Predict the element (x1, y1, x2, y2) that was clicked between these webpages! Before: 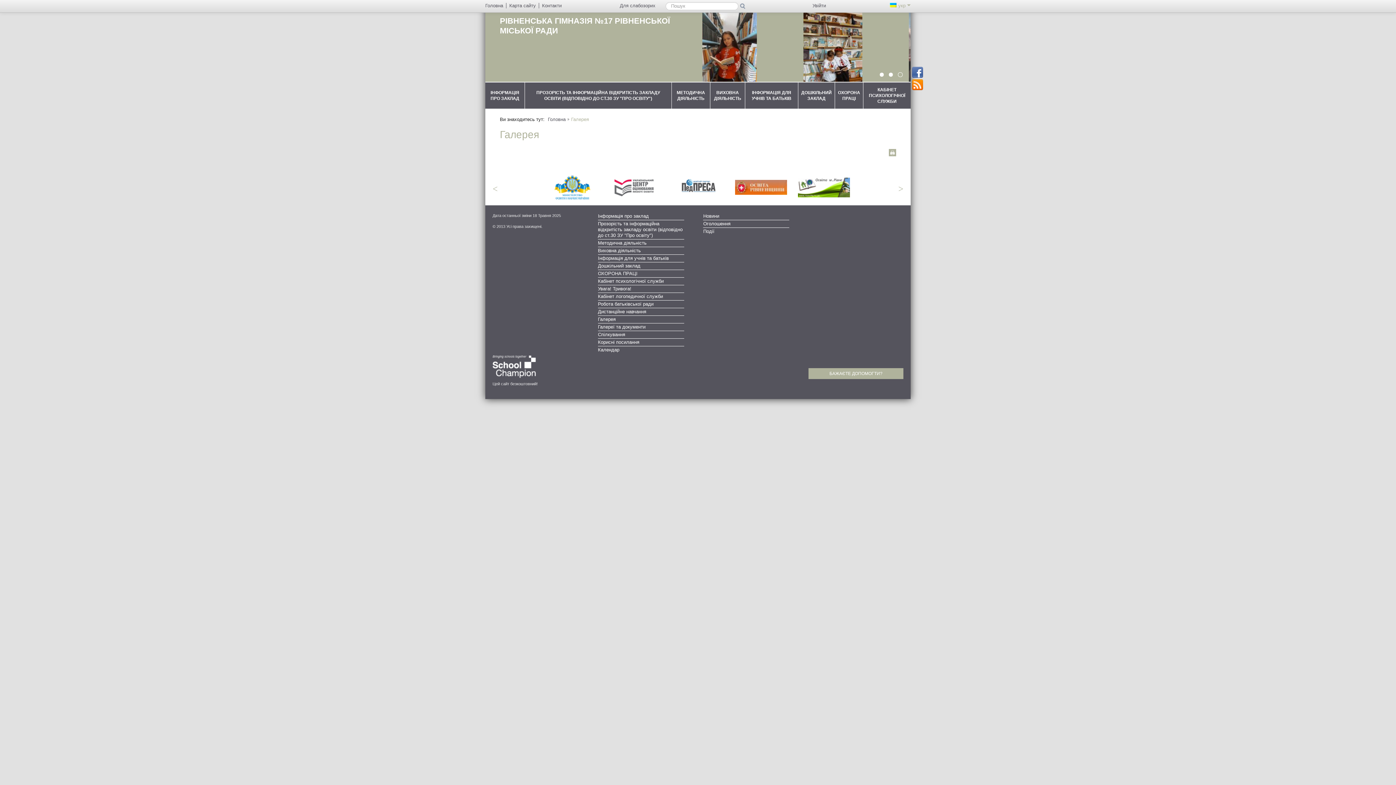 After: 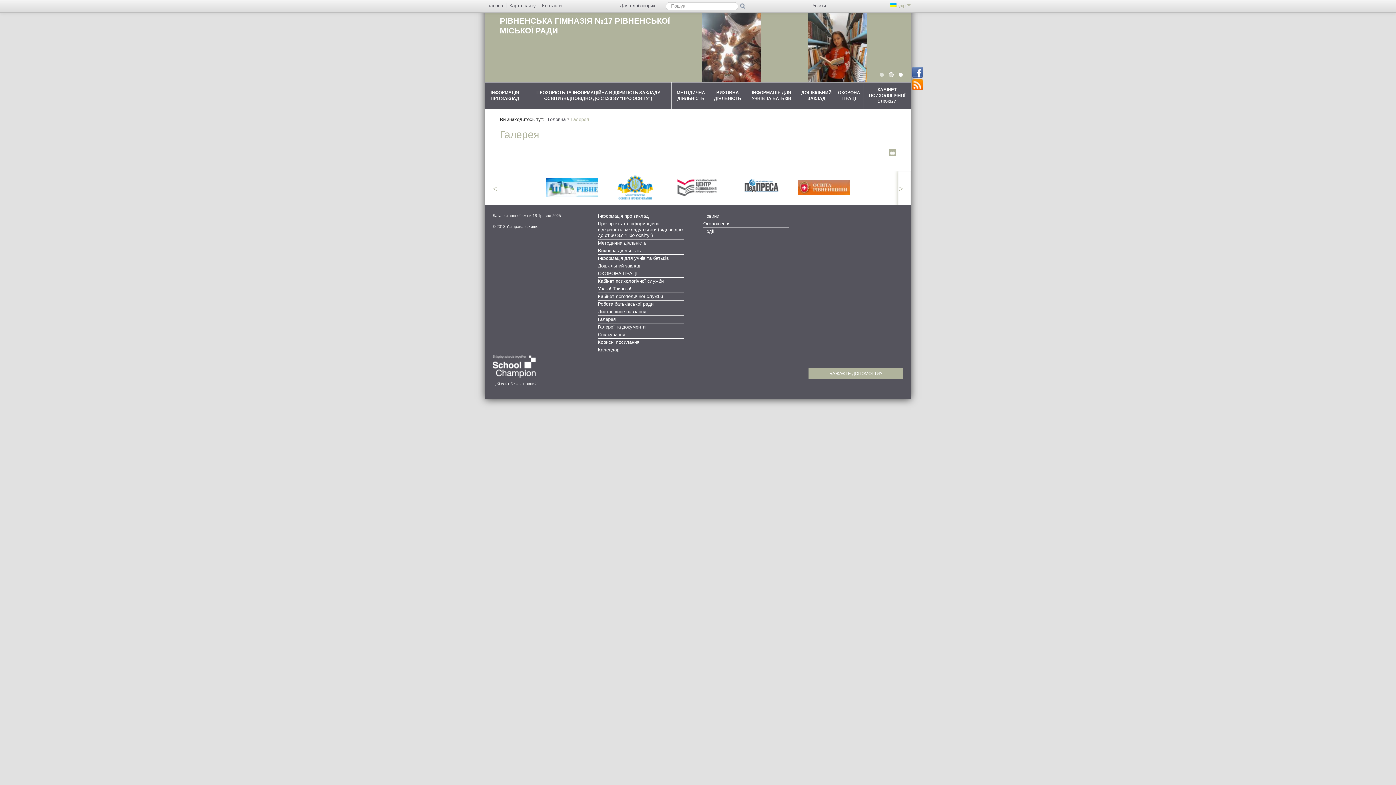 Action: label: > bbox: (898, 170, 910, 207)